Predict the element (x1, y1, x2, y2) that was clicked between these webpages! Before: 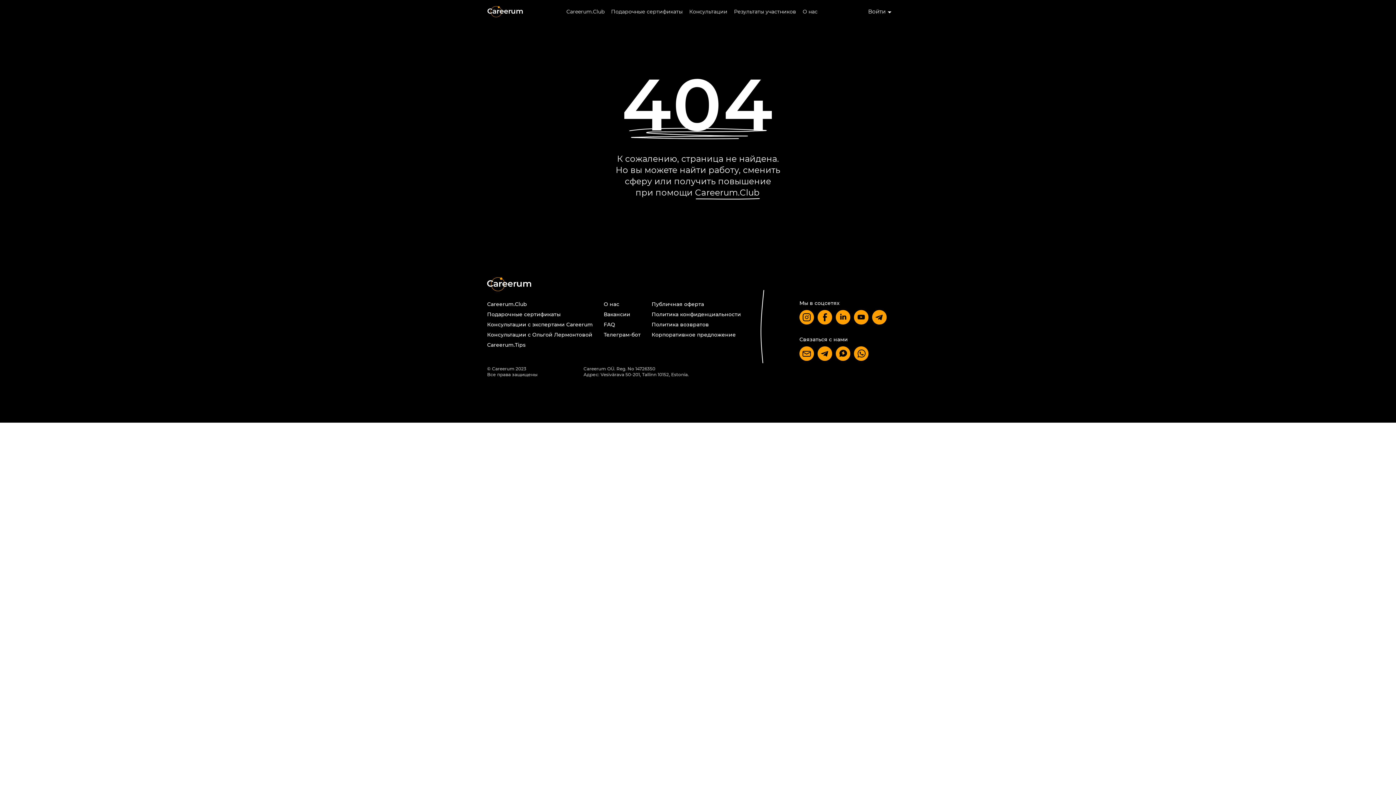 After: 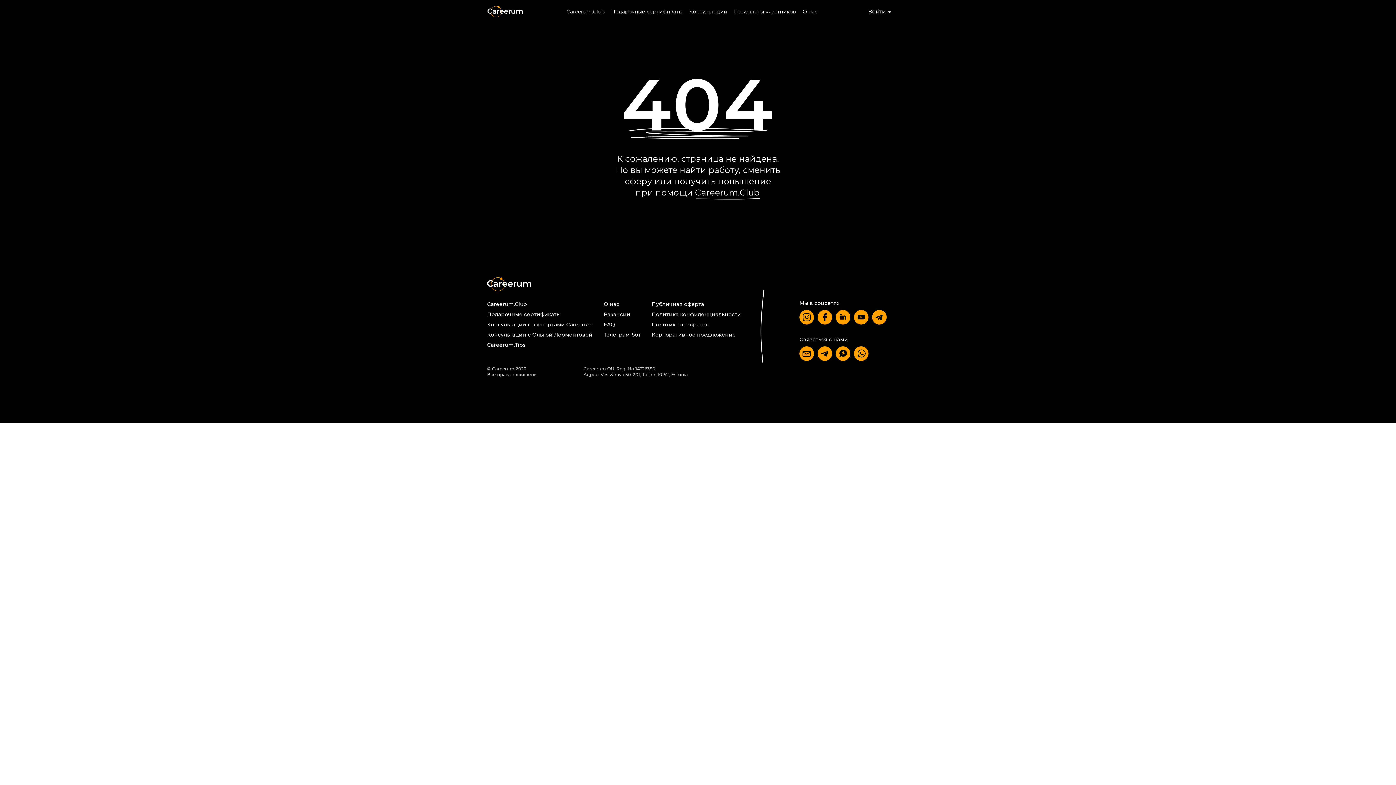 Action: label: FAQ bbox: (603, 320, 615, 327)